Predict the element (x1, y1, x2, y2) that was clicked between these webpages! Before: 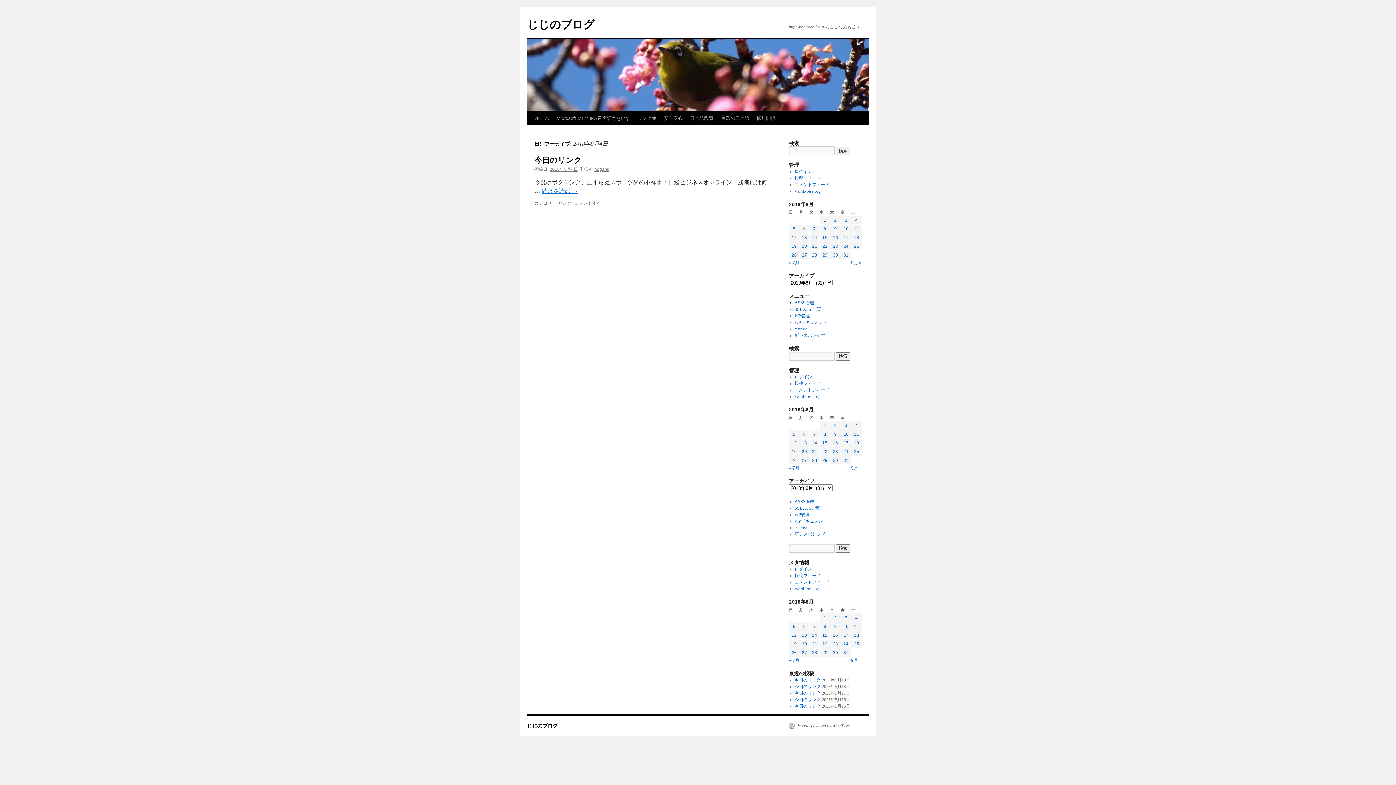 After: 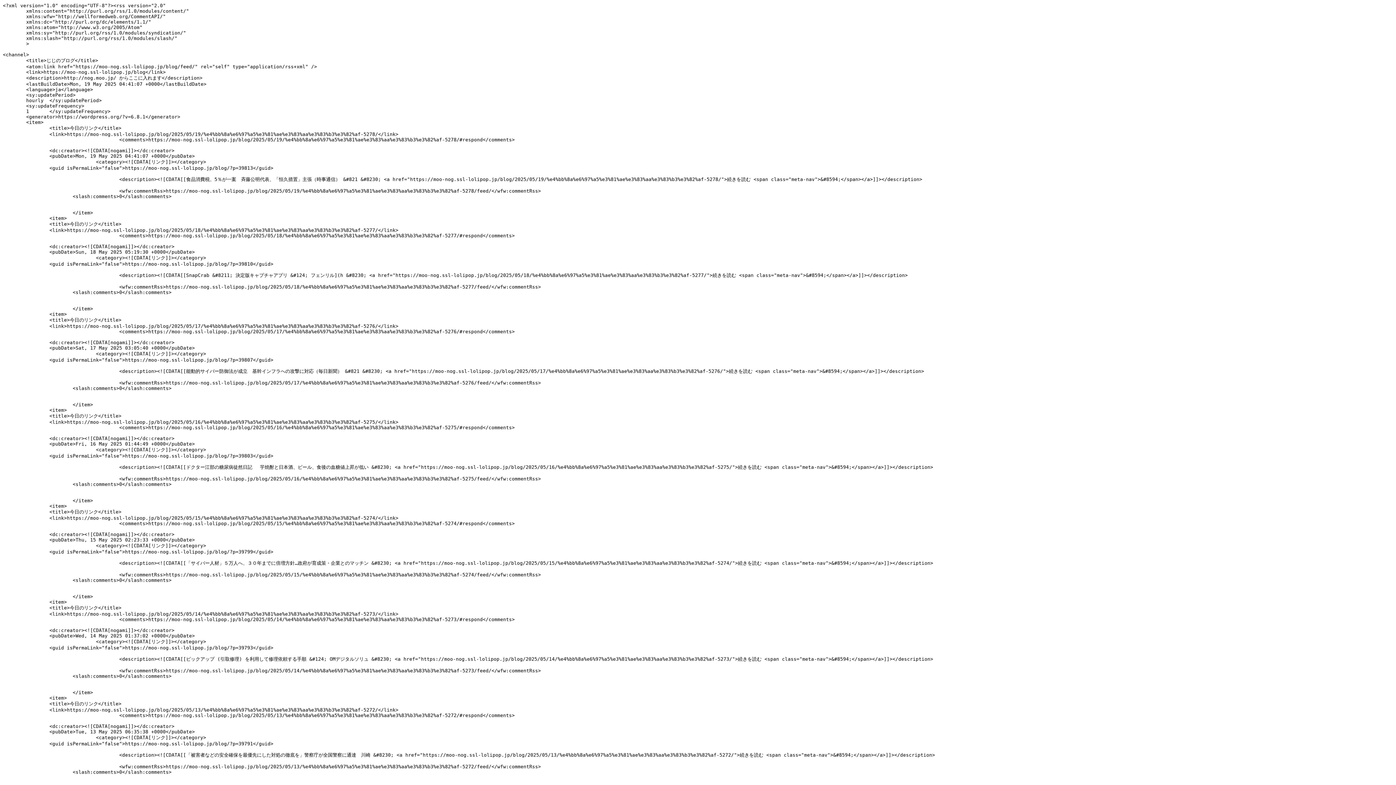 Action: bbox: (794, 381, 820, 386) label: 投稿フィード